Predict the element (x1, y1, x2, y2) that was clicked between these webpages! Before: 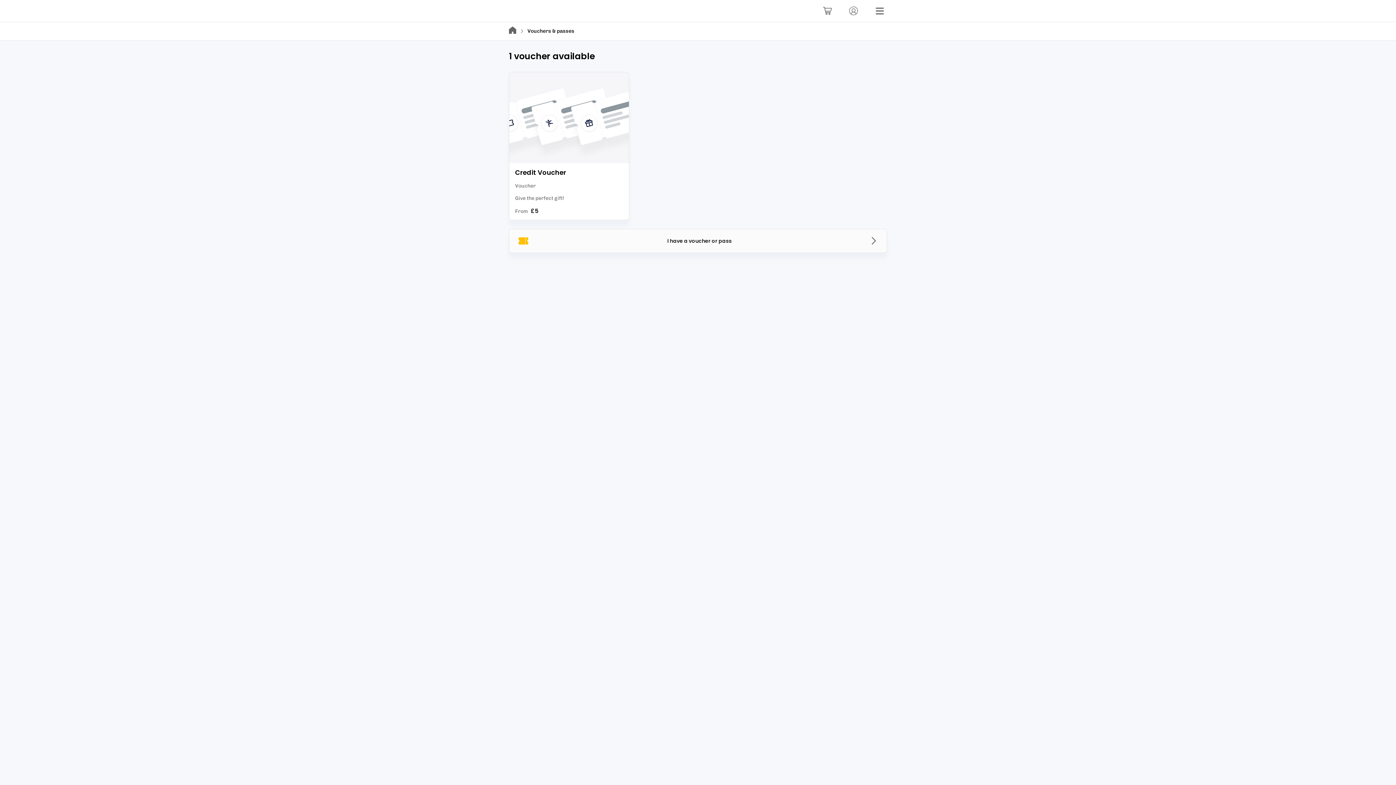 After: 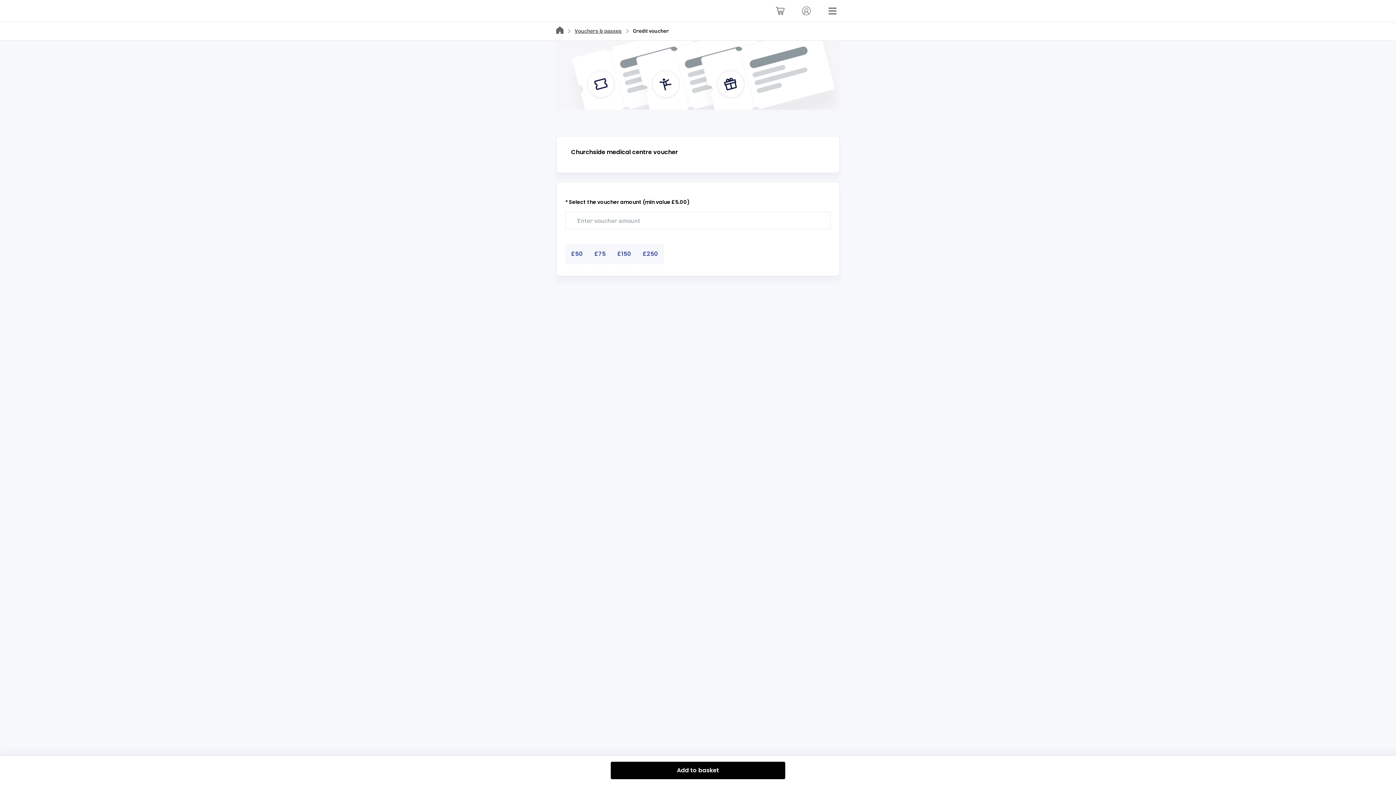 Action: bbox: (509, 72, 629, 220) label: Credit Voucher

Voucher

Give the perfect gift!

From

£5